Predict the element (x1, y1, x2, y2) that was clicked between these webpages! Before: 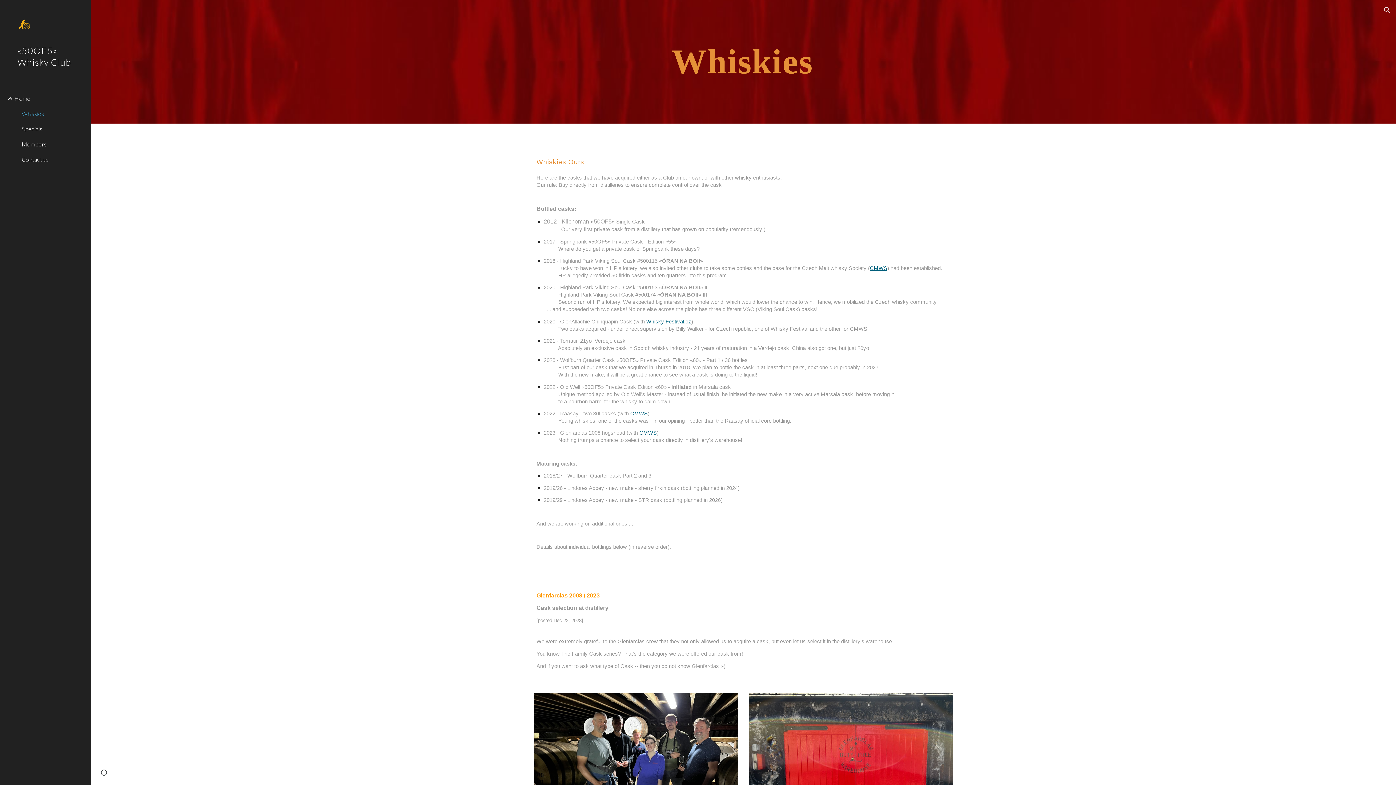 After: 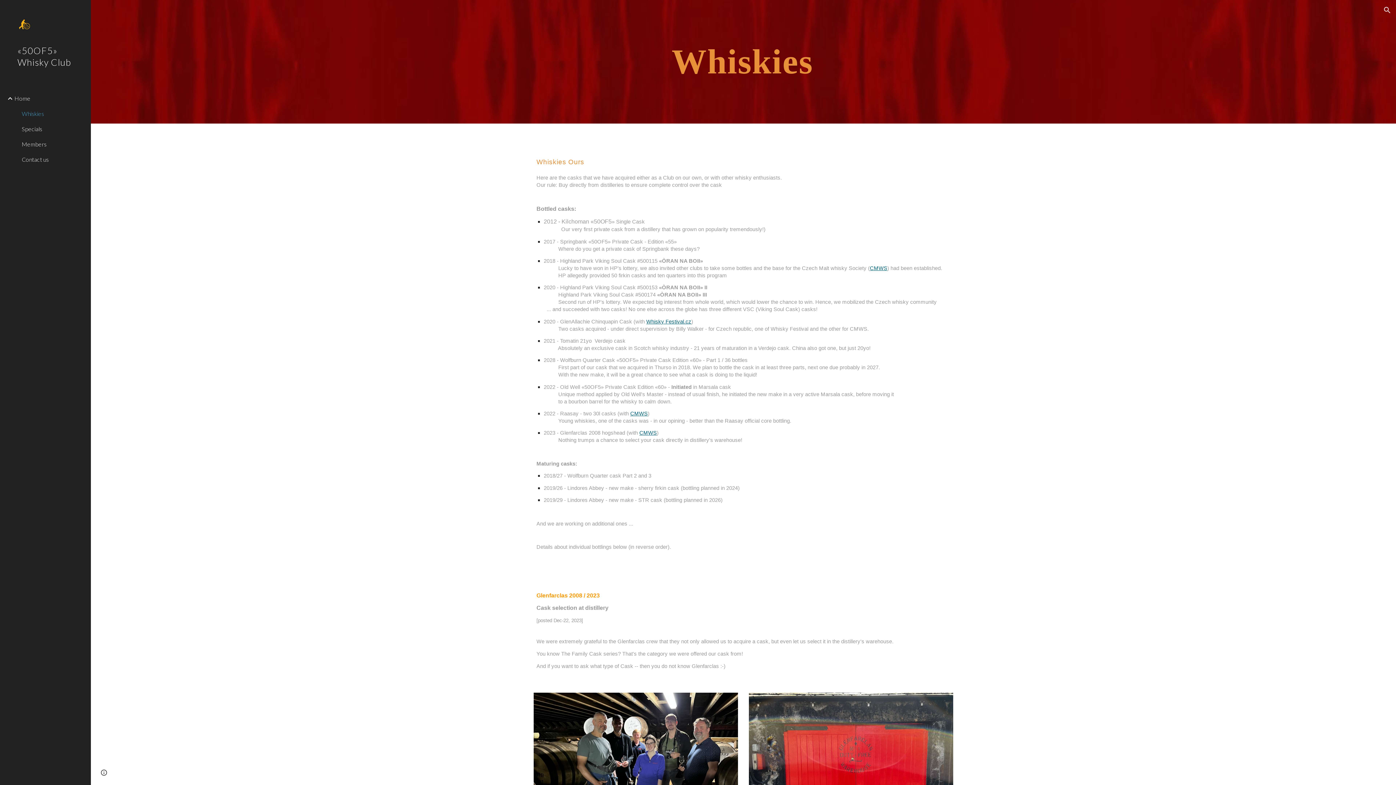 Action: bbox: (639, 429, 657, 436) label: CMWS